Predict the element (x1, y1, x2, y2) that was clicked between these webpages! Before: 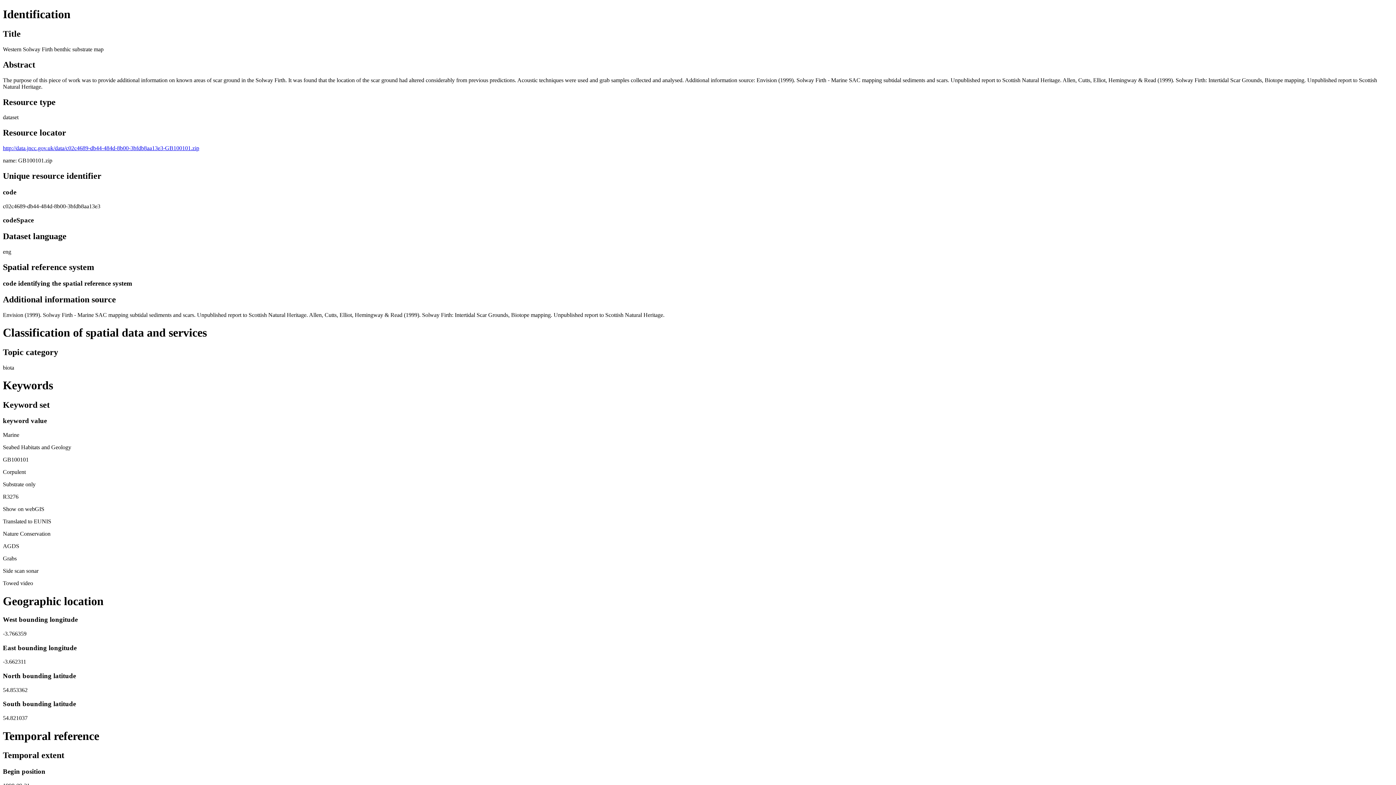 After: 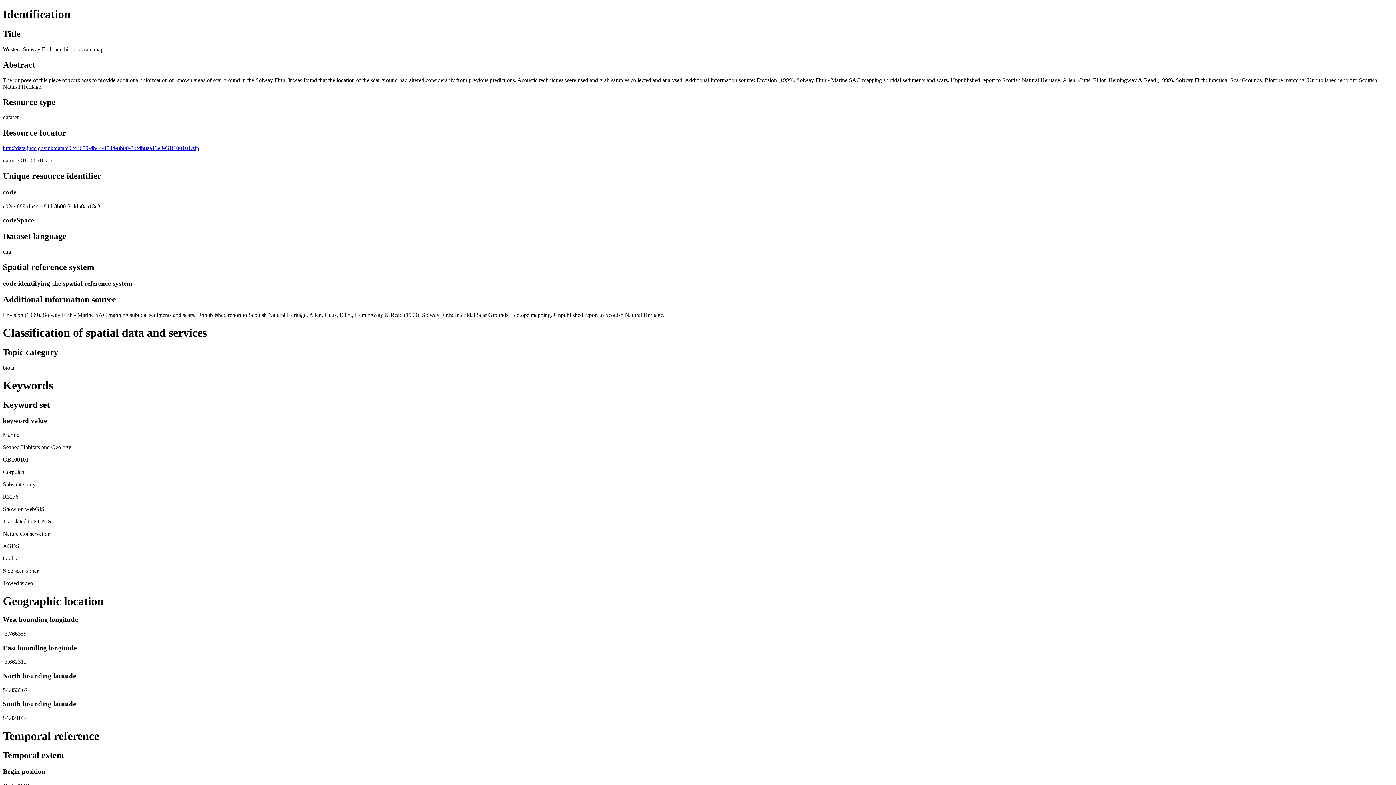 Action: bbox: (2, 145, 199, 151) label: http://data.jncc.gov.uk/data/c02c4689-db44-484d-8b00-3bfdb8aa13e3-GB100101.zip